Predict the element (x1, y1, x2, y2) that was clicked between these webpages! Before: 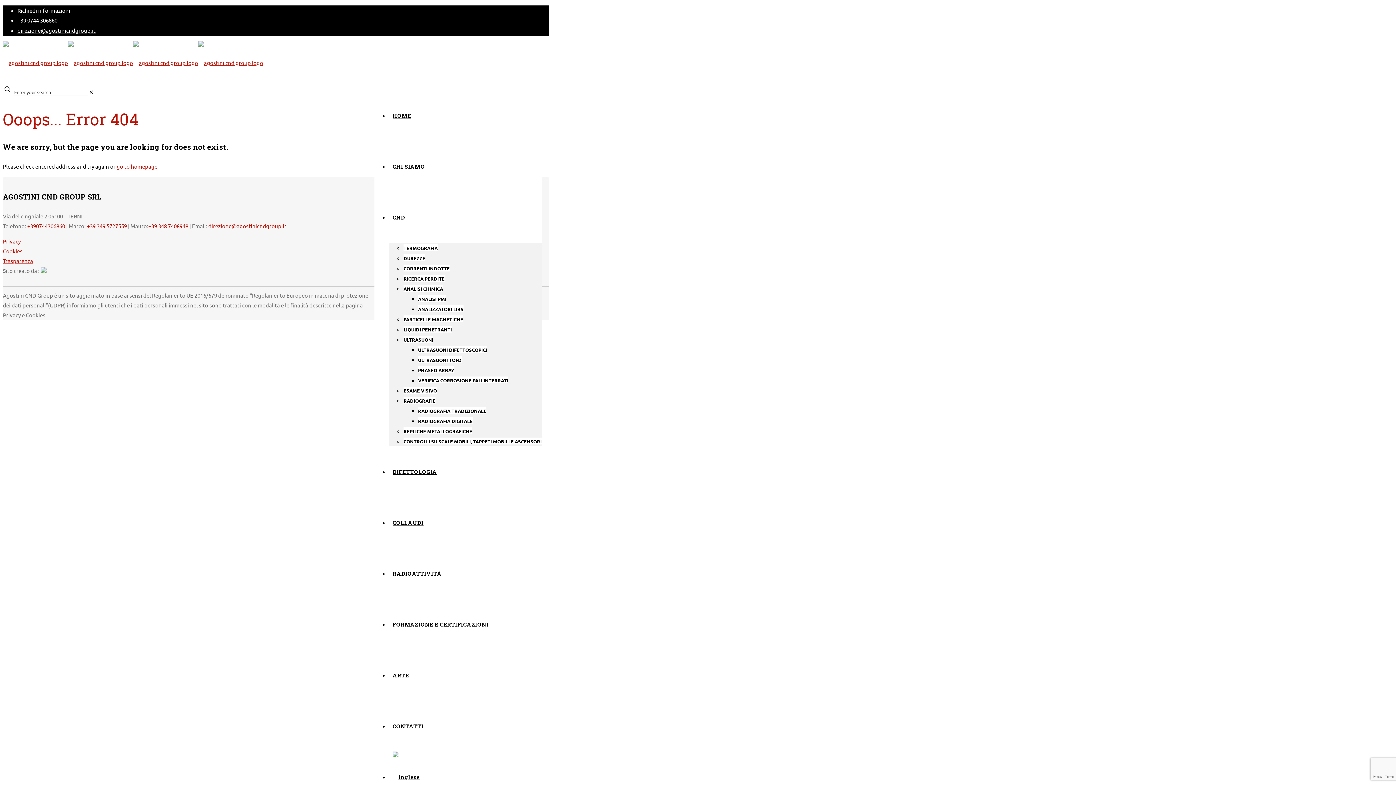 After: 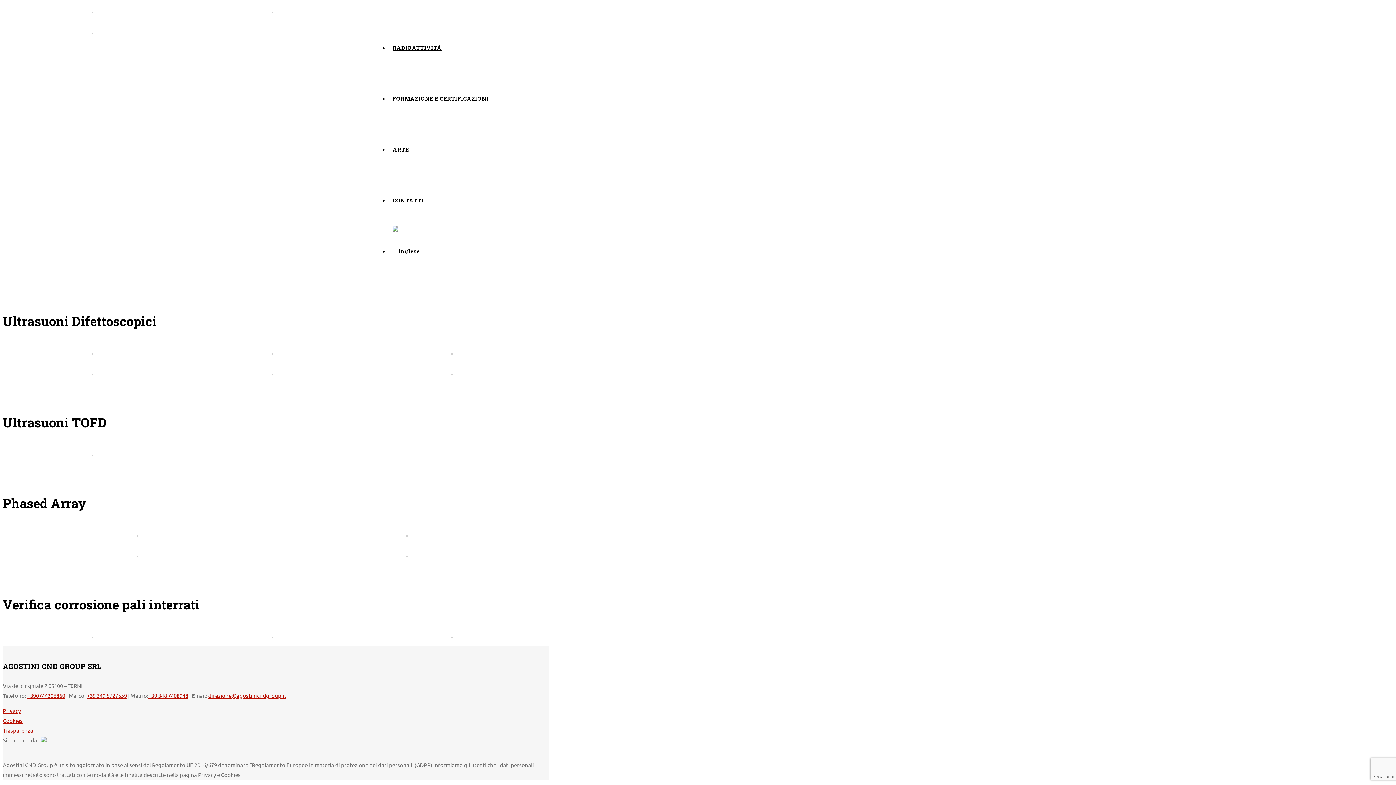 Action: bbox: (418, 366, 454, 373) label: PHASED ARRAY